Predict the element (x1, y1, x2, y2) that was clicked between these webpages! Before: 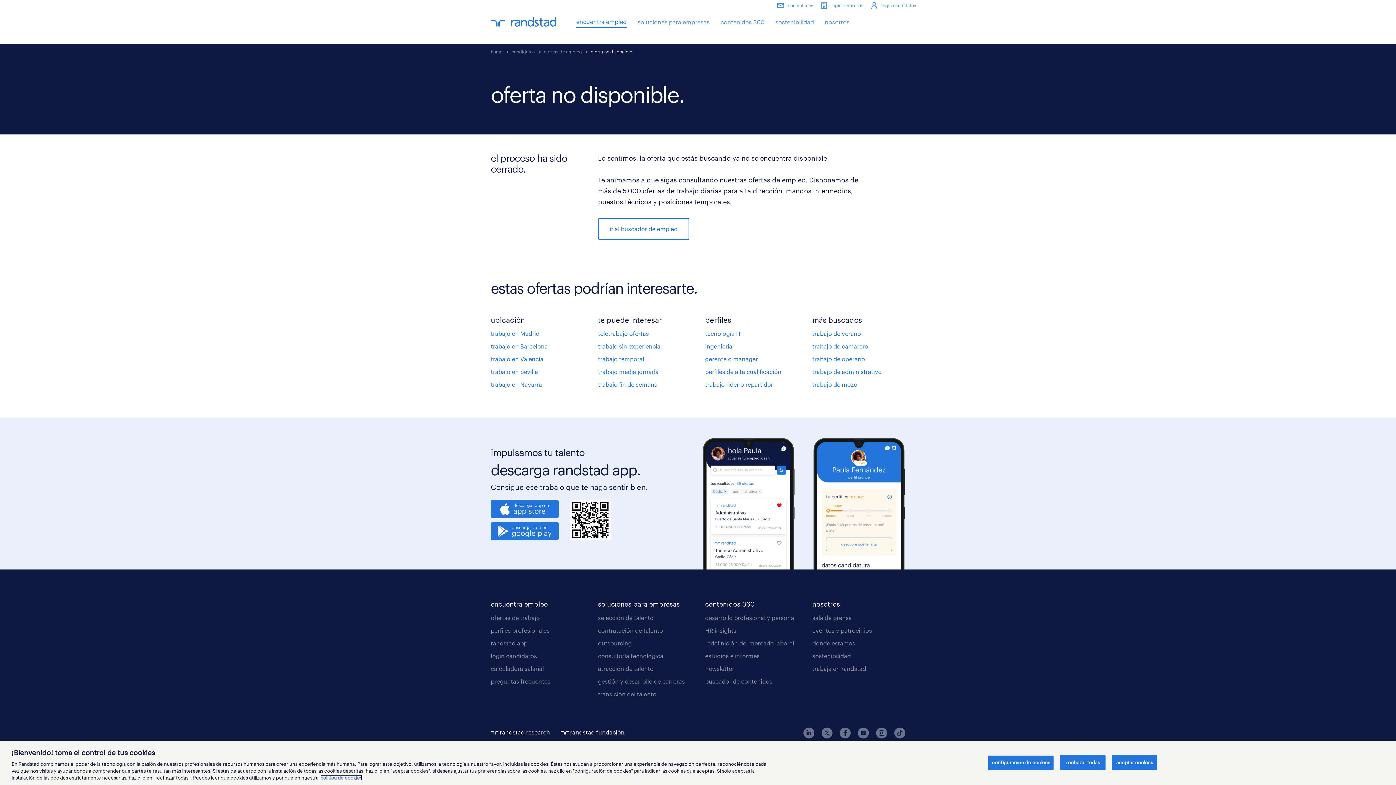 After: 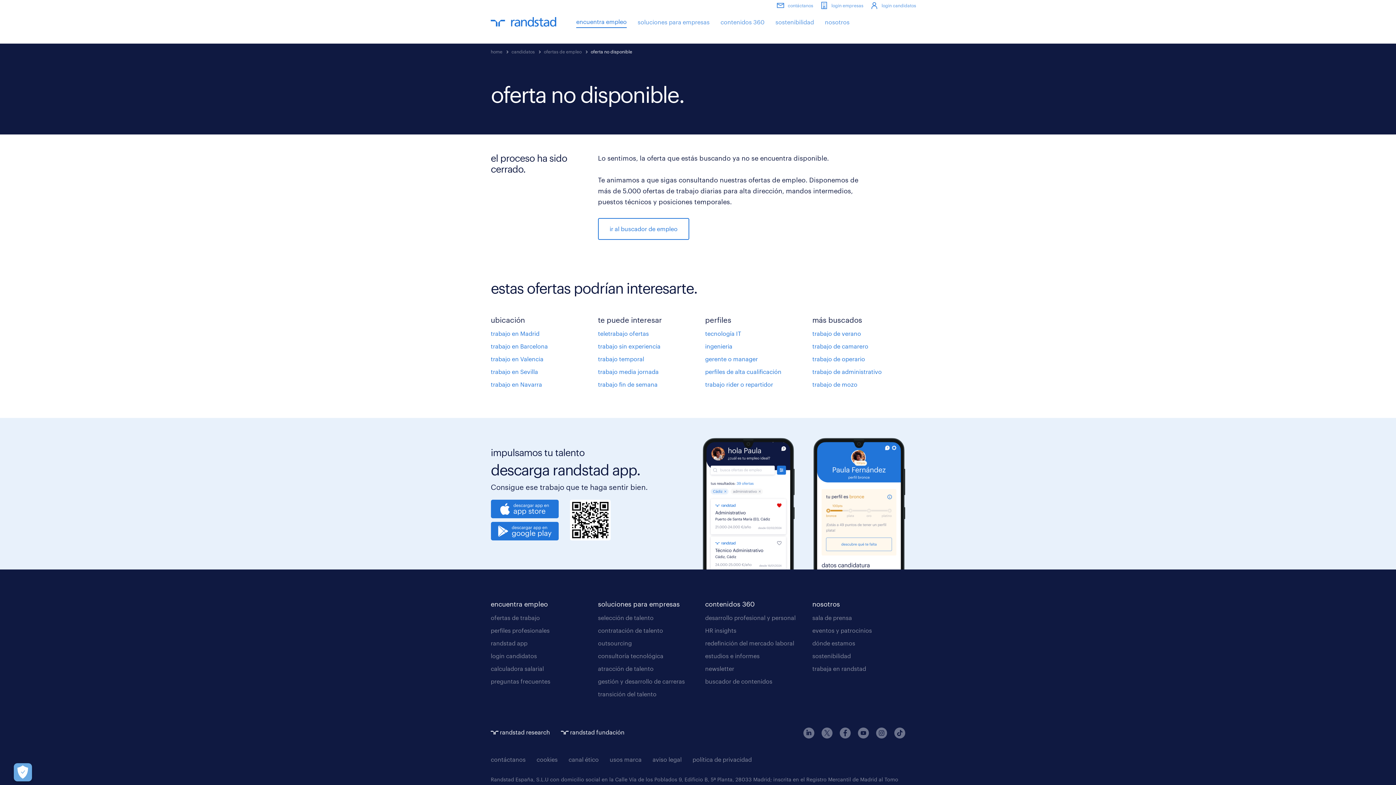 Action: bbox: (1112, 755, 1157, 770) label: aceptar cookies